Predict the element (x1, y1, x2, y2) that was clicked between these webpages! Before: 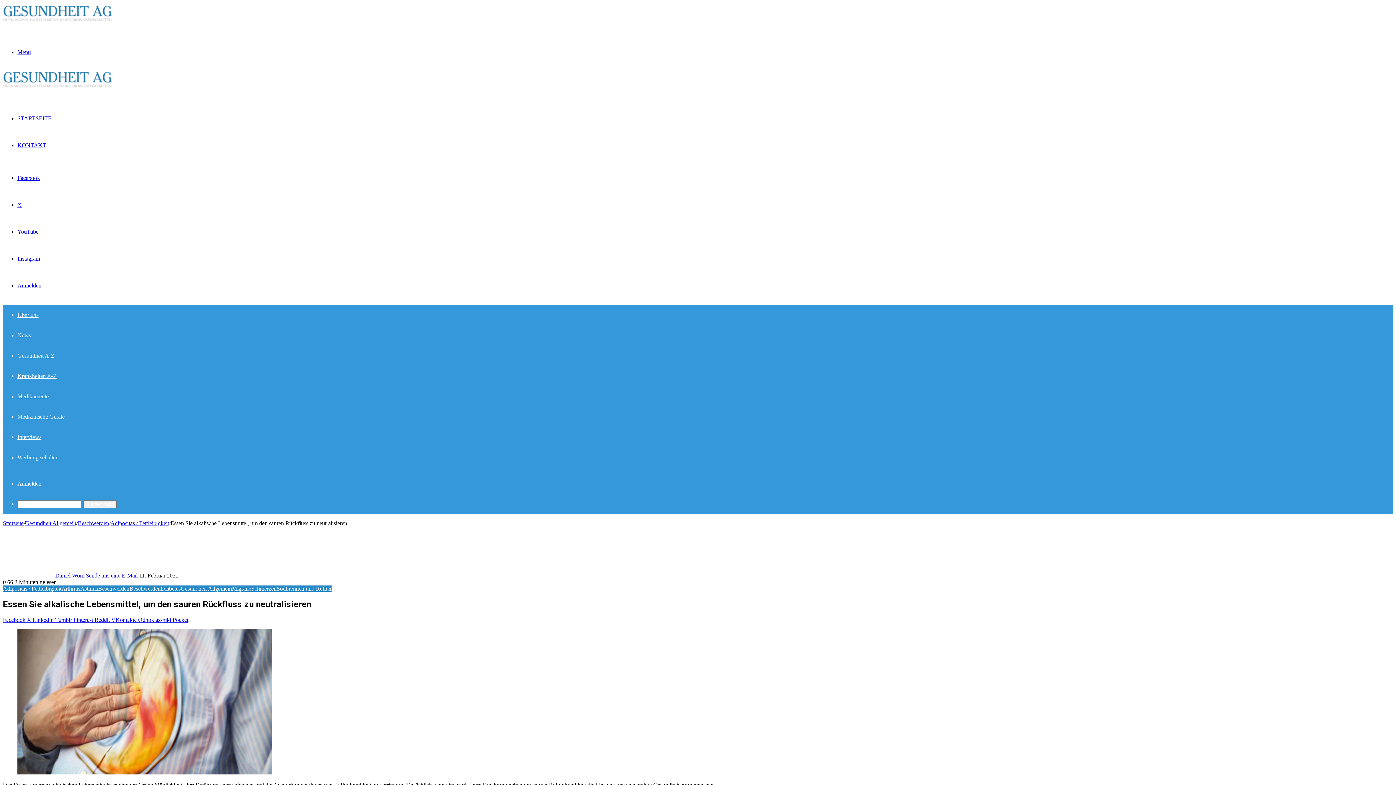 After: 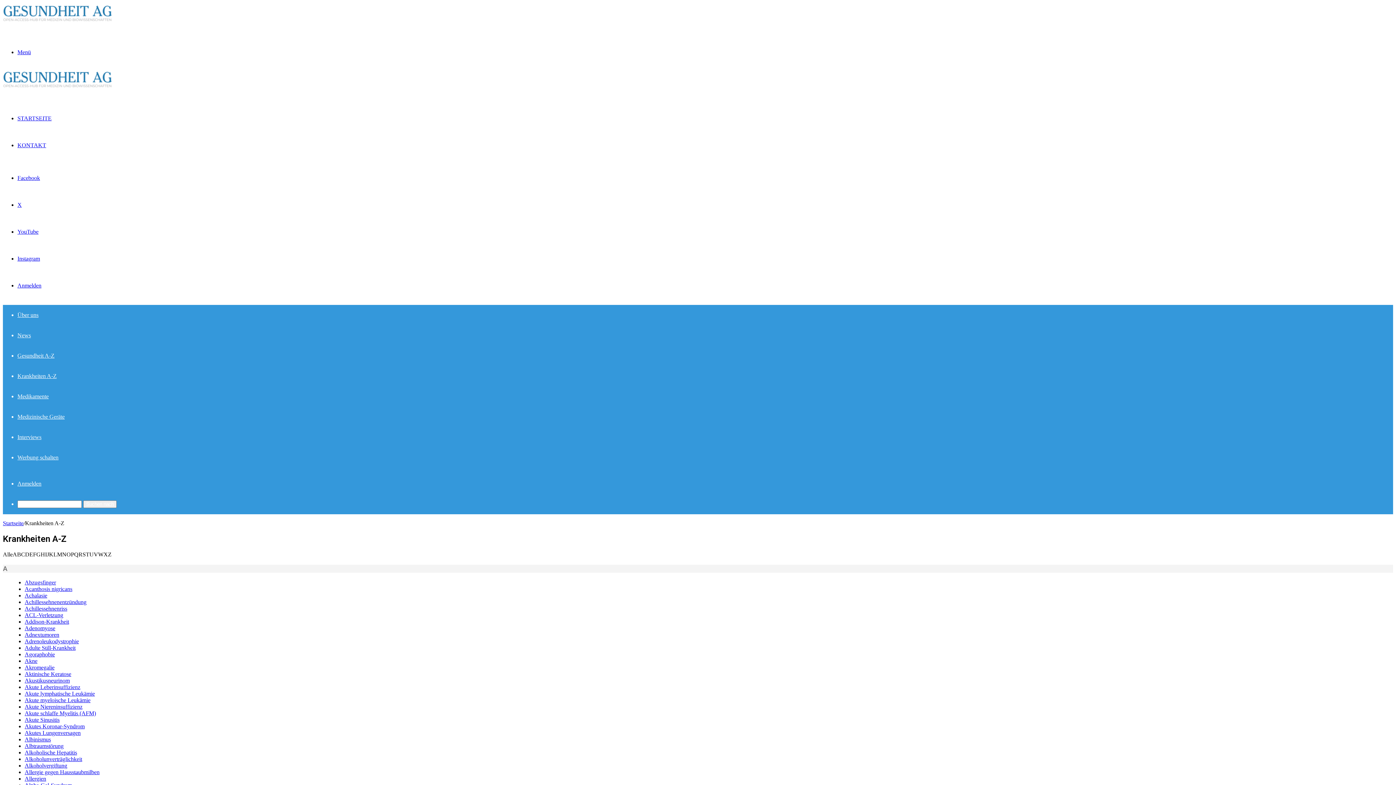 Action: bbox: (17, 373, 56, 379) label: Krankheiten A-Z